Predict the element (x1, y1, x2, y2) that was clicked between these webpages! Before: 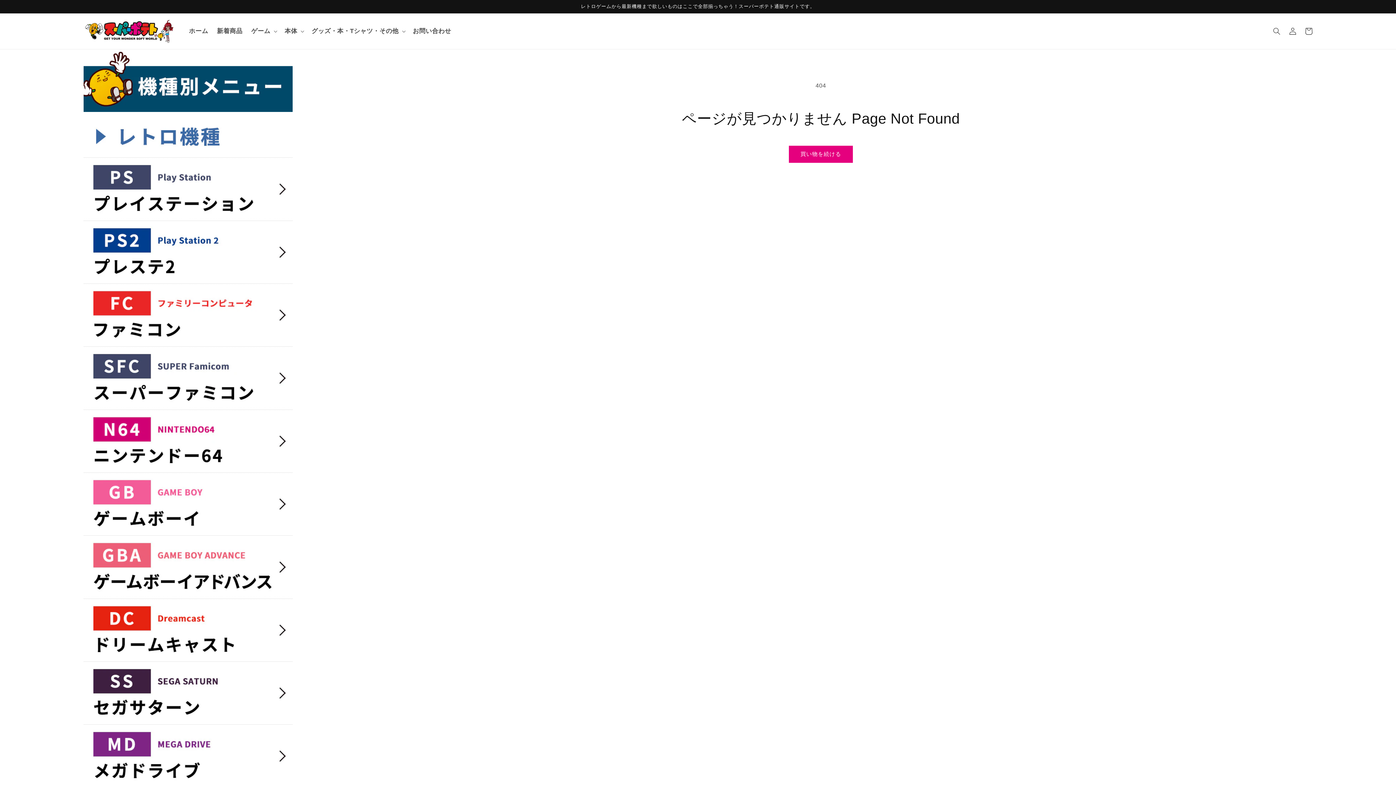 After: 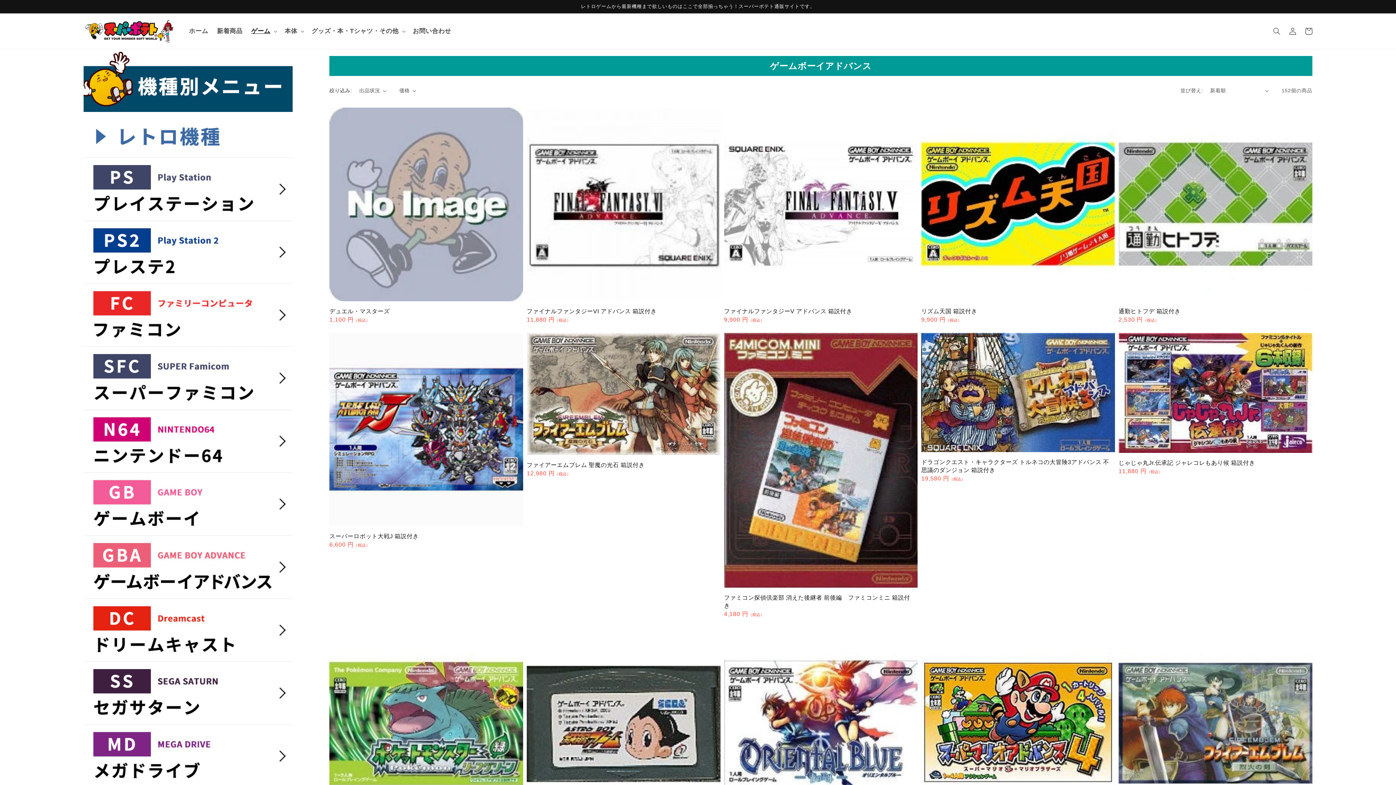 Action: bbox: (83, 535, 292, 598)